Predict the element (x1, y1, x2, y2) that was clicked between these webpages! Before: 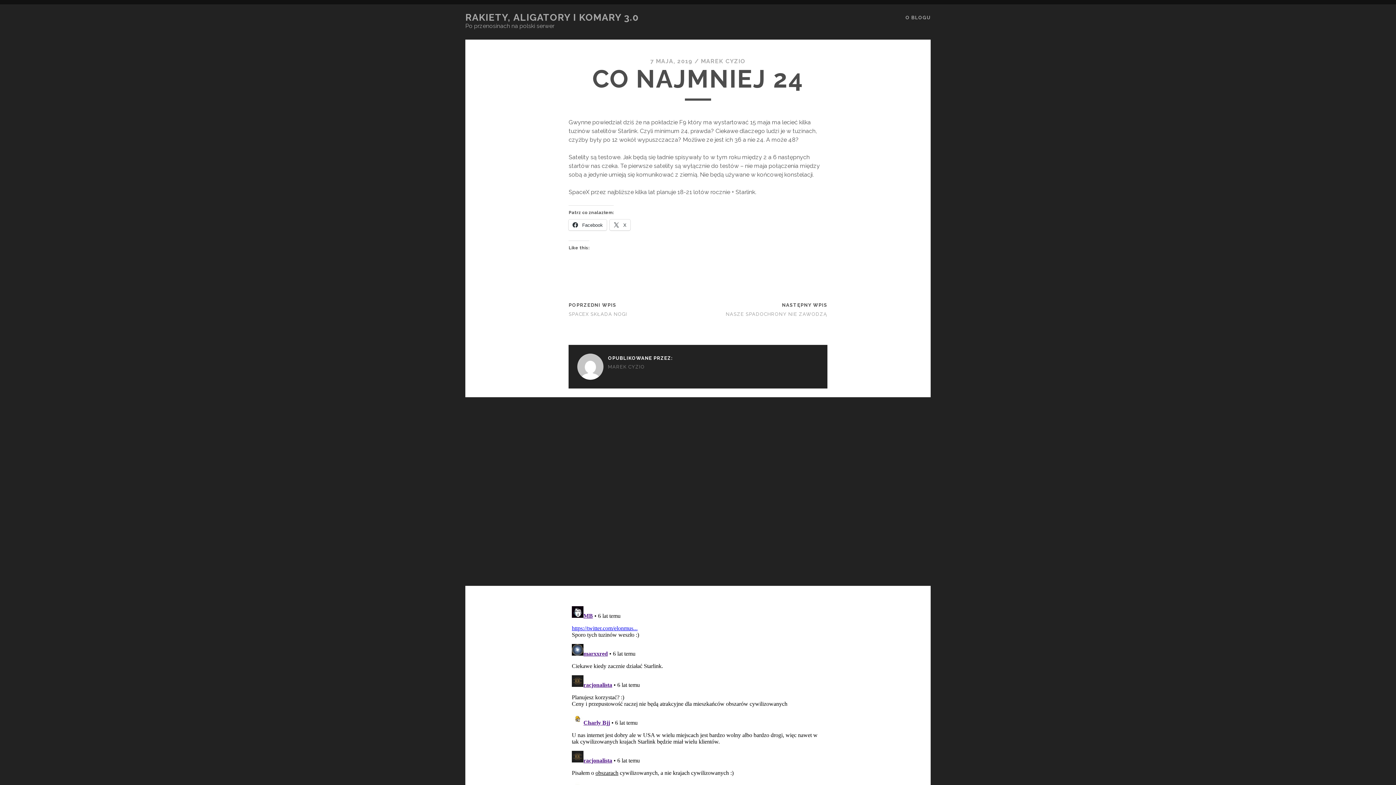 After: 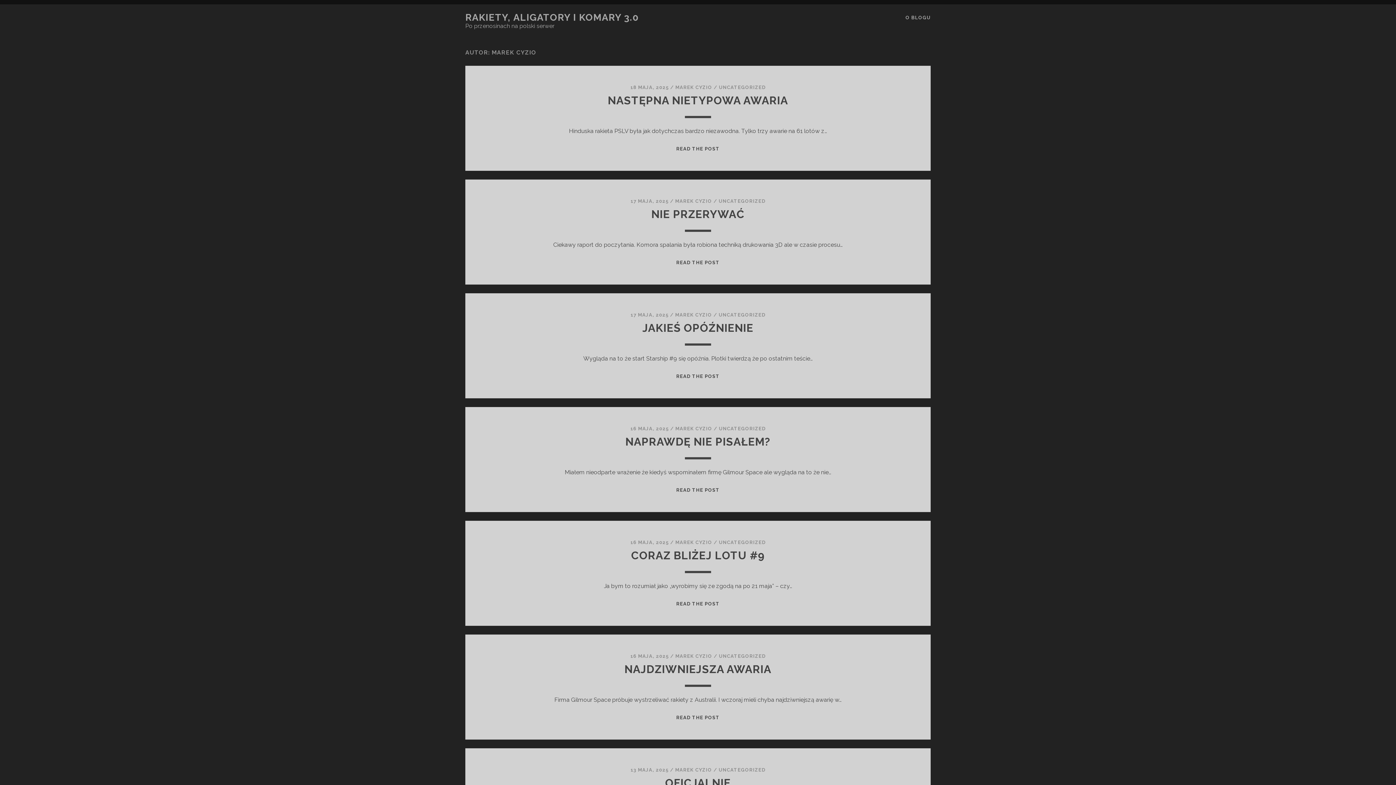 Action: bbox: (701, 57, 745, 64) label: MAREK CYZIO